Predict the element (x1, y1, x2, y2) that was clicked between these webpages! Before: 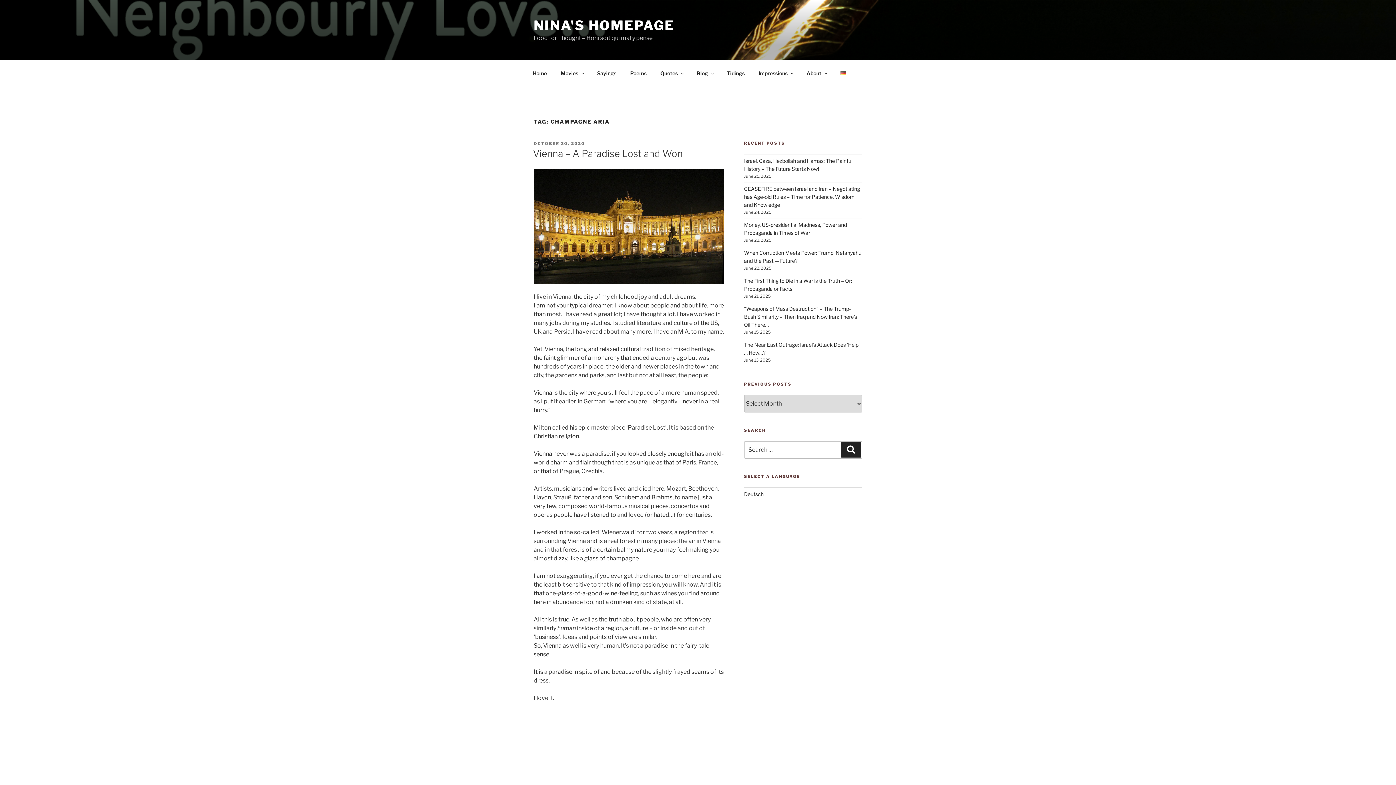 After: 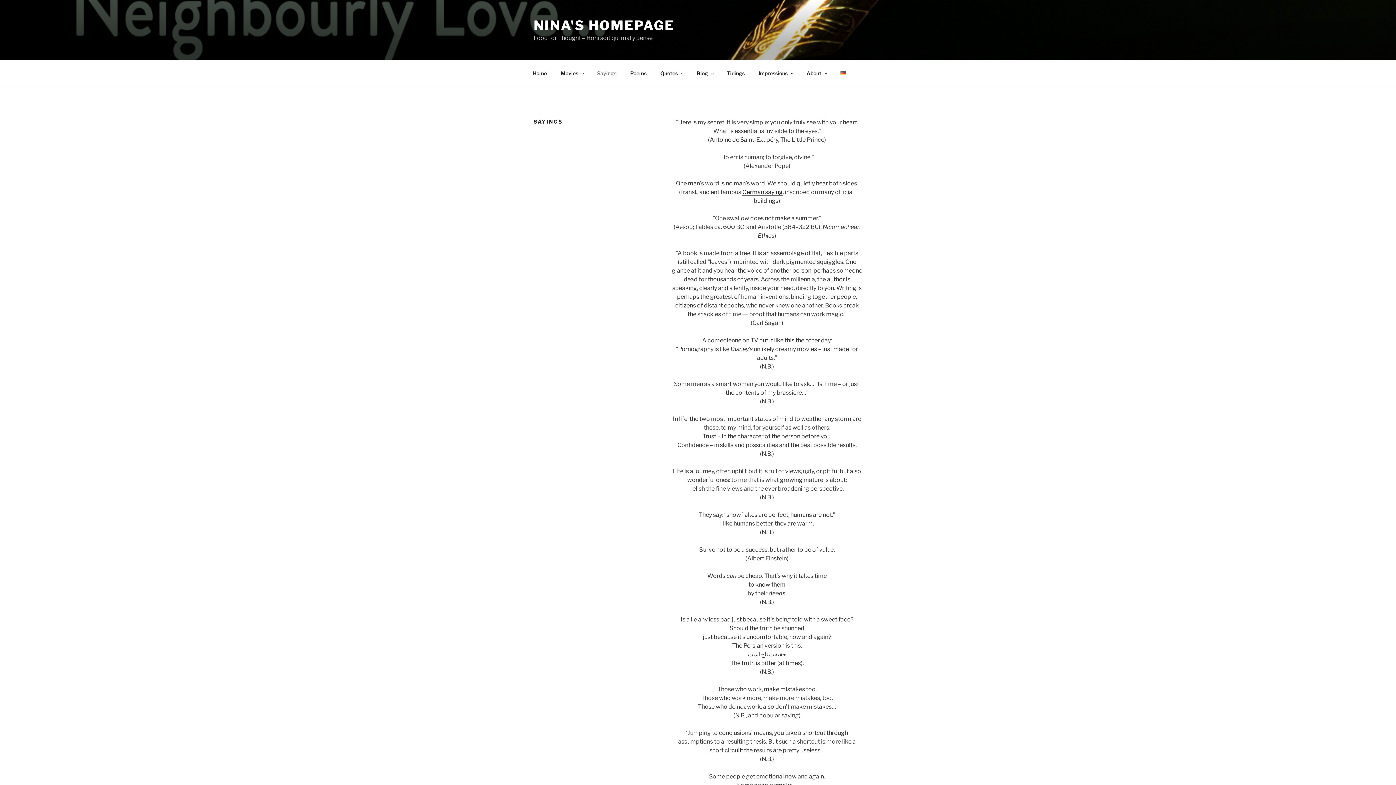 Action: bbox: (590, 64, 622, 82) label: Sayings